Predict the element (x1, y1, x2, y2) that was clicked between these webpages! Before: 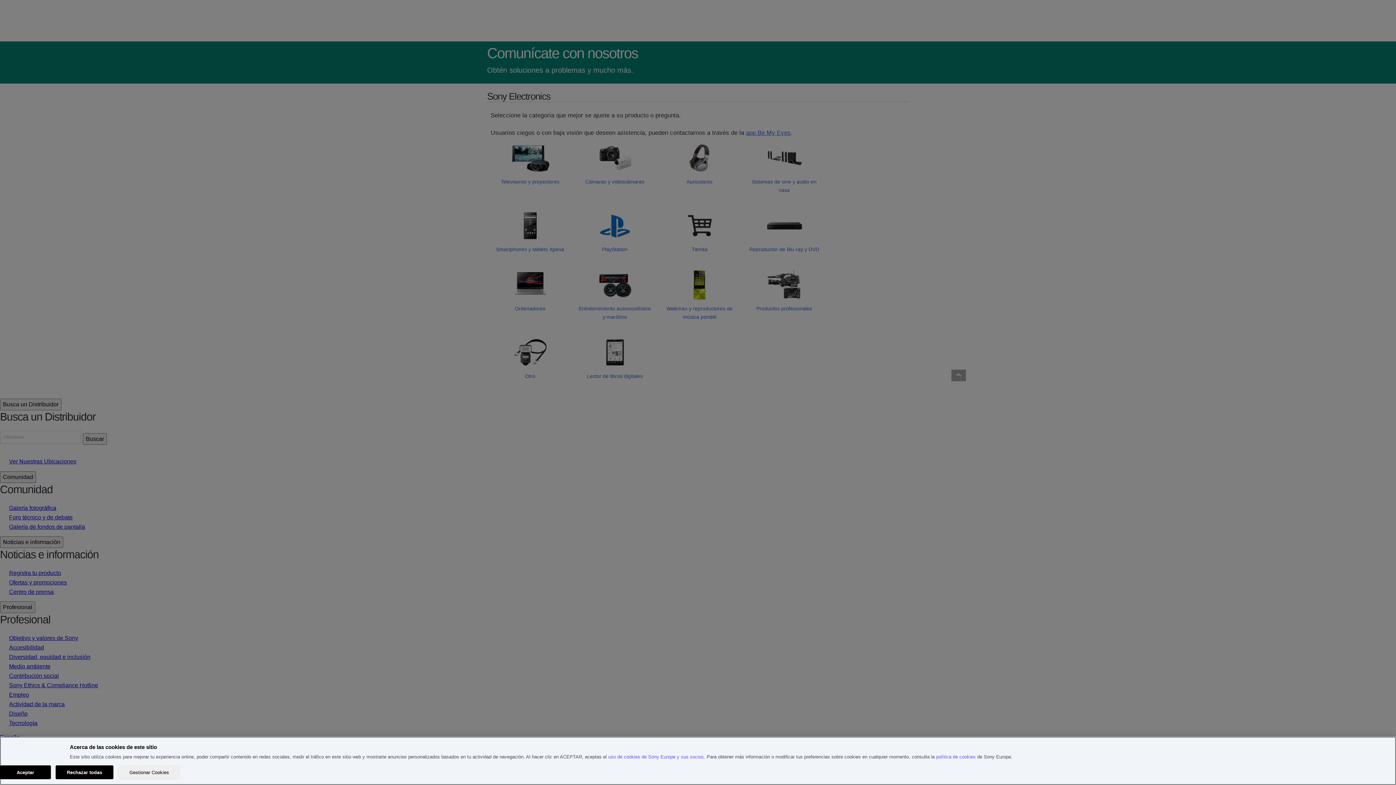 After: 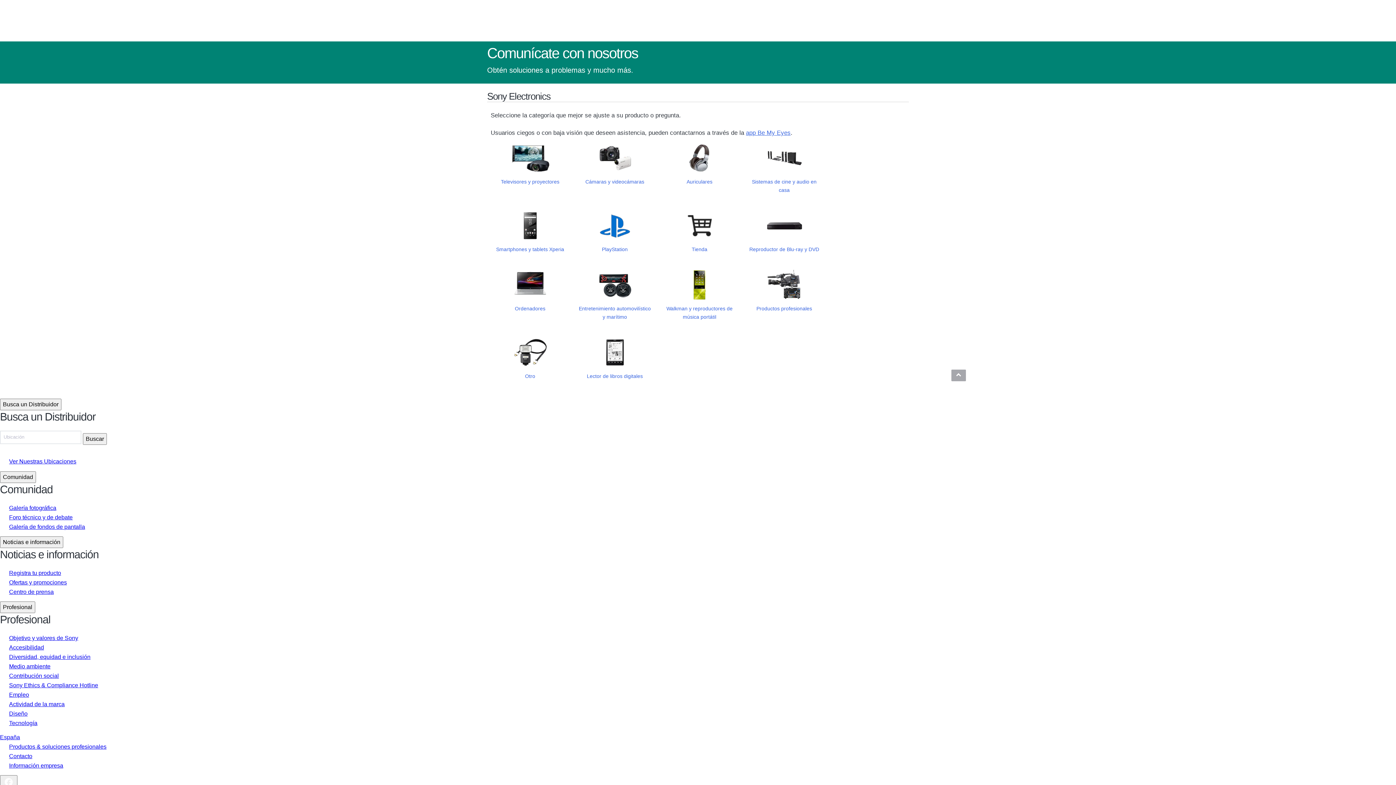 Action: label: Rechazar todas bbox: (55, 765, 113, 779)